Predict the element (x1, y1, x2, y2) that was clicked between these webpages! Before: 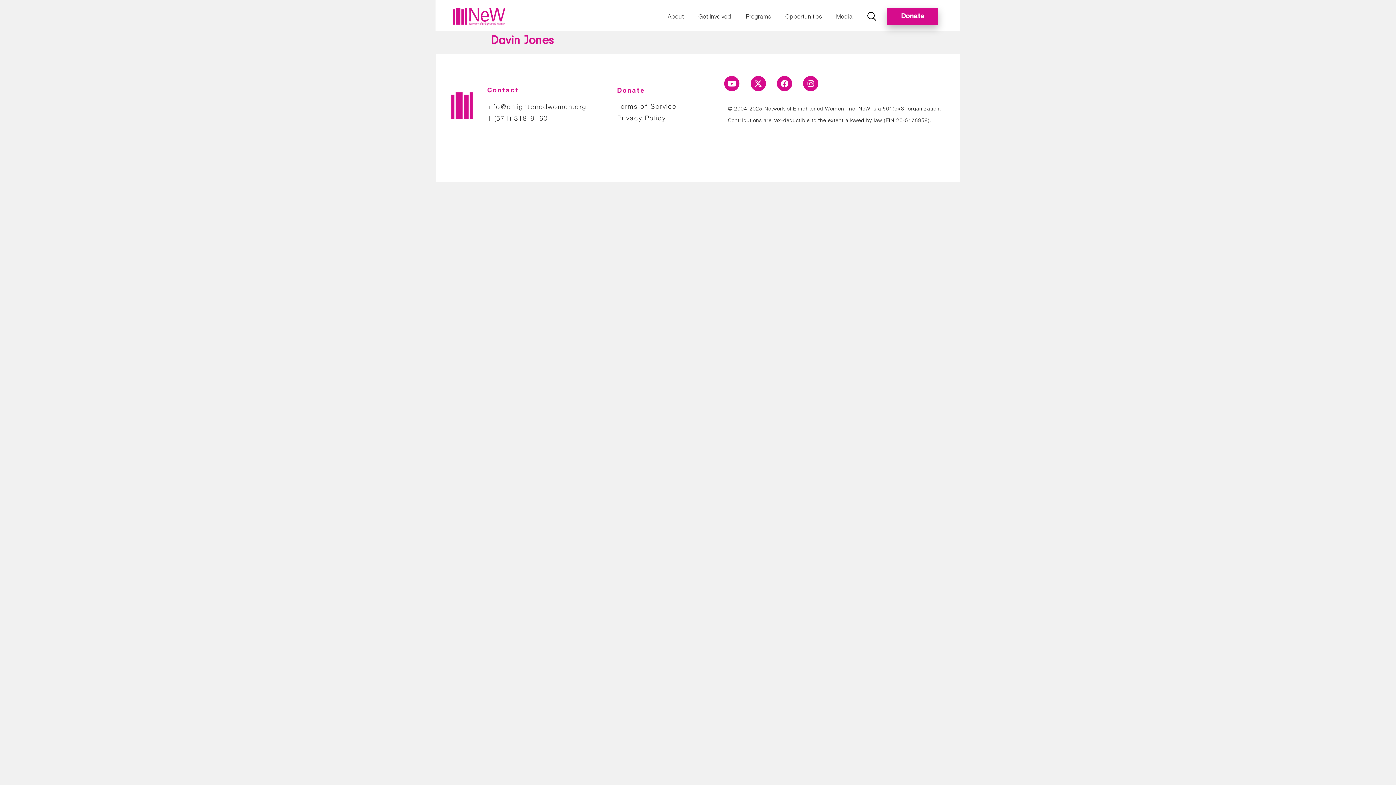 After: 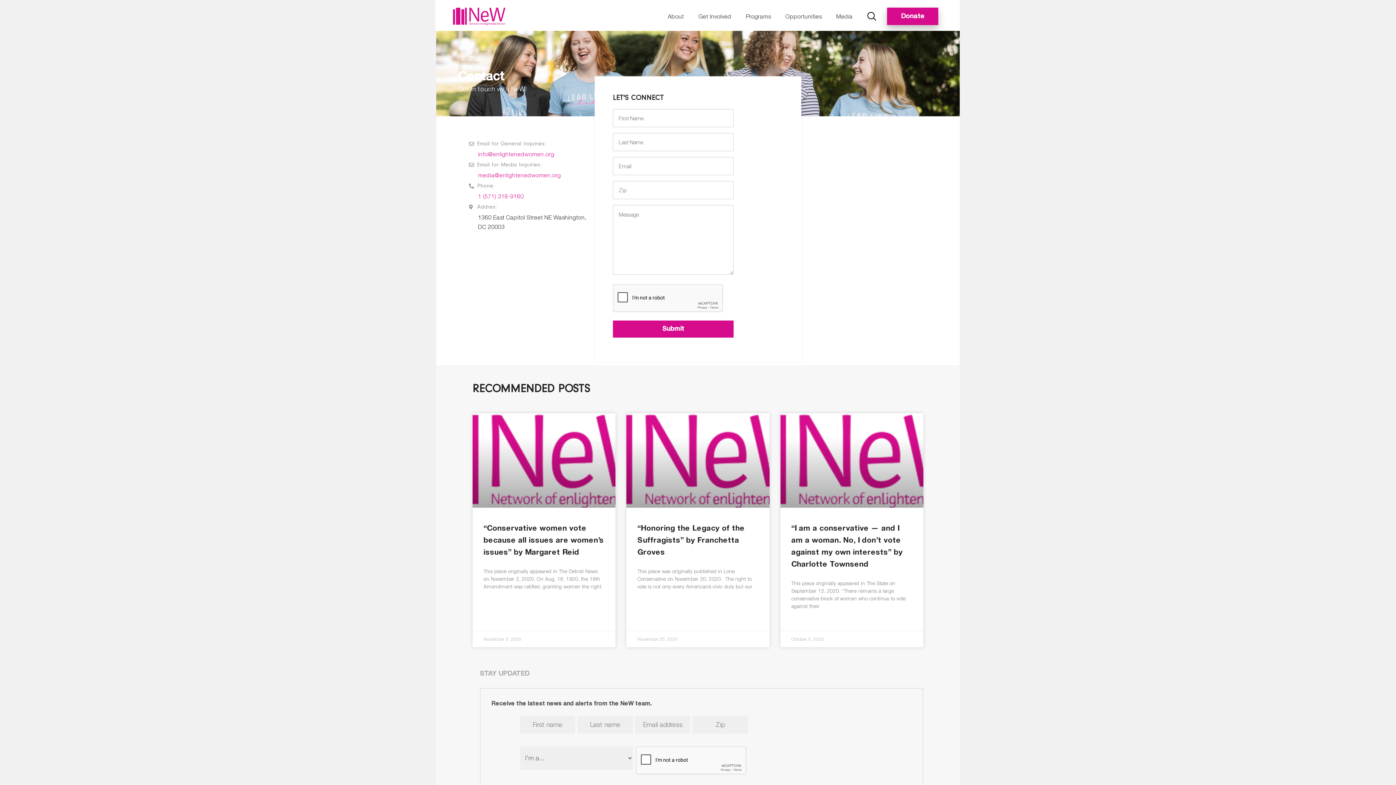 Action: bbox: (487, 85, 519, 93) label: Contact